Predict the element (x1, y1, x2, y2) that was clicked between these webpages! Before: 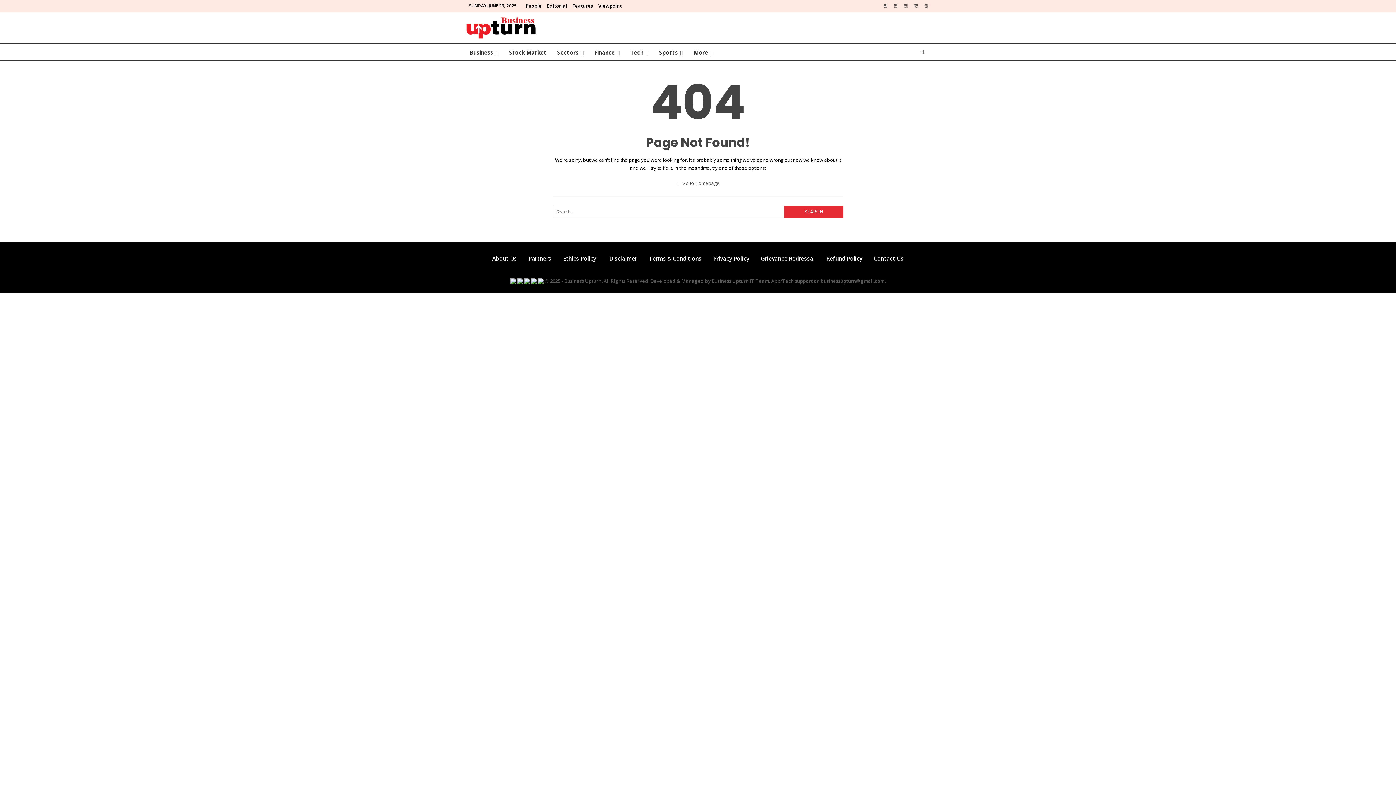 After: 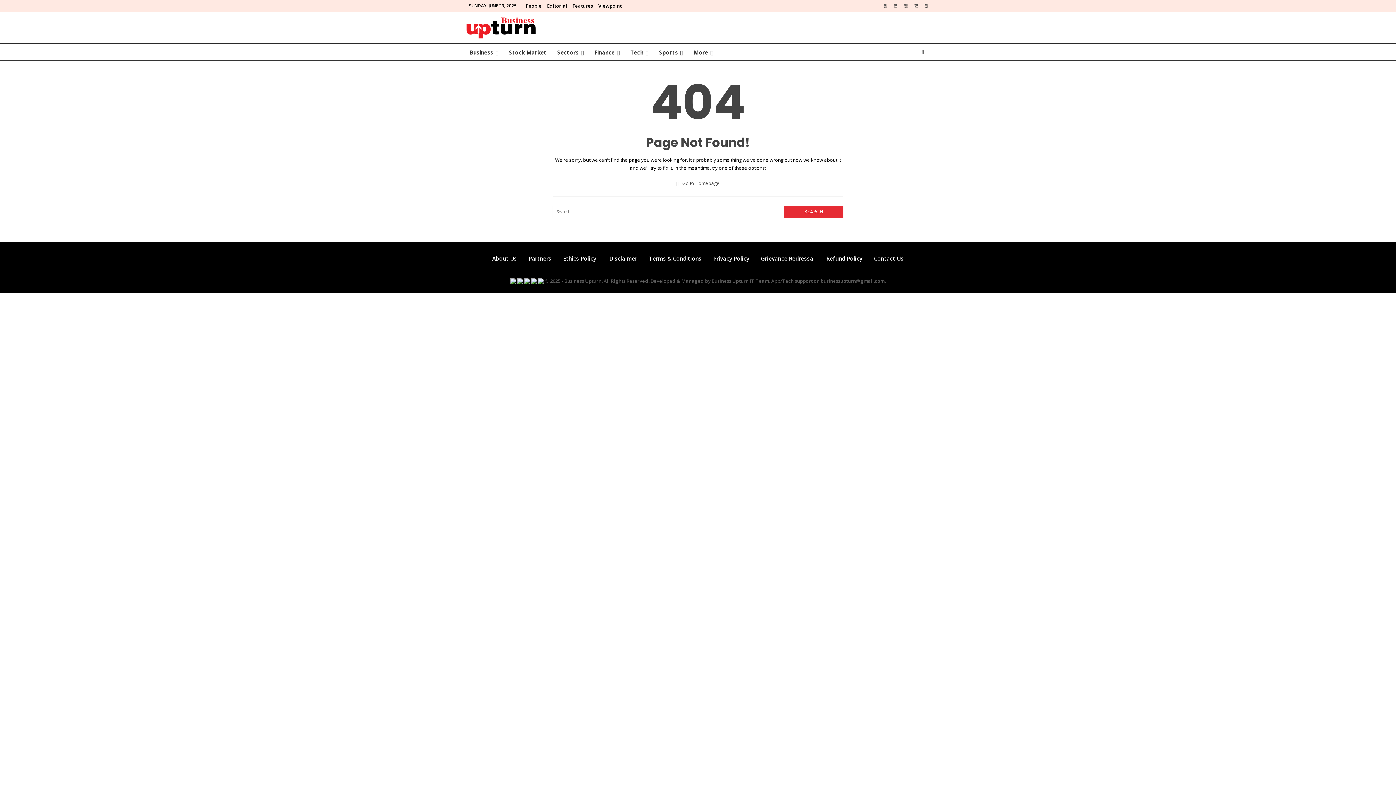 Action: bbox: (881, 2, 890, 8)